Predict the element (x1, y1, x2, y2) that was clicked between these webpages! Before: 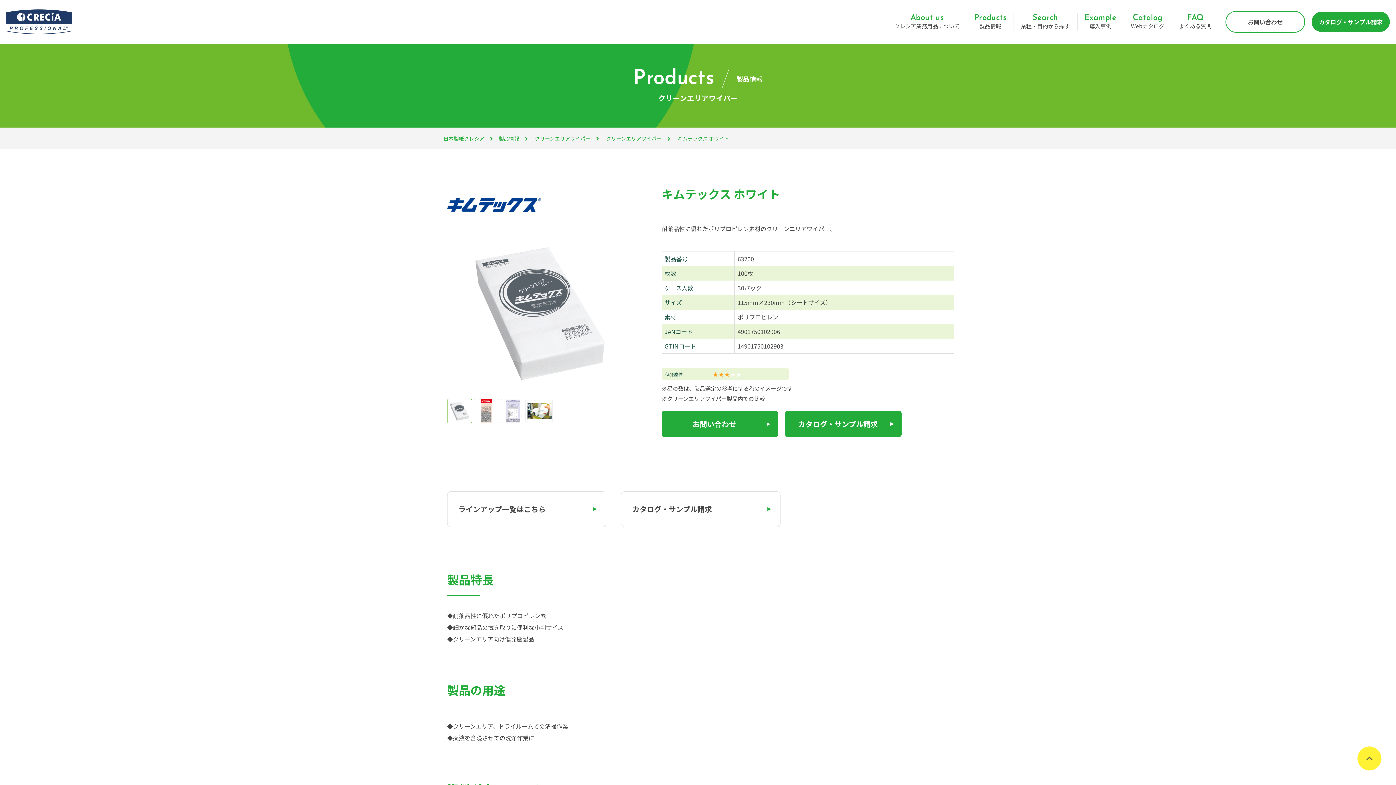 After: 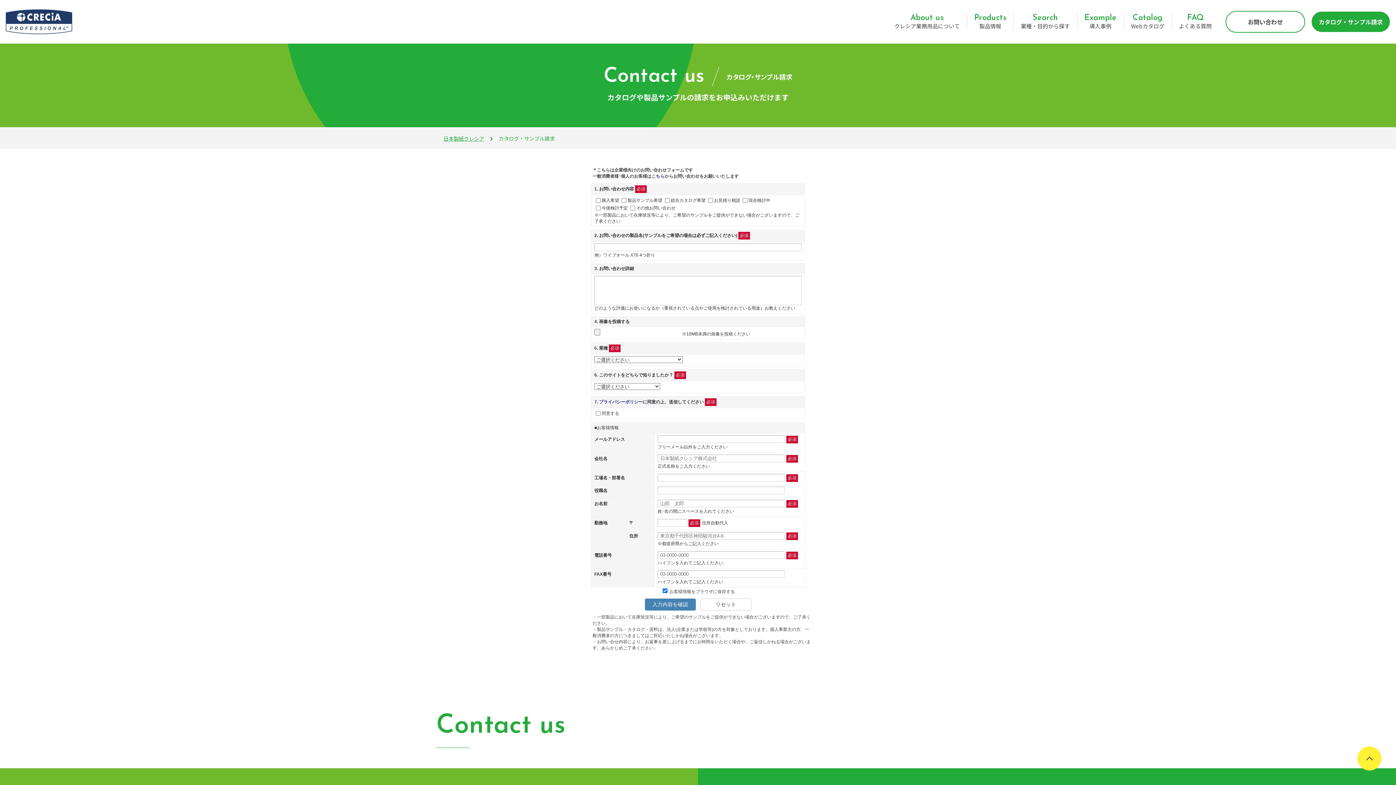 Action: label: カタログ・サンプル請求 bbox: (1311, 10, 1390, 32)